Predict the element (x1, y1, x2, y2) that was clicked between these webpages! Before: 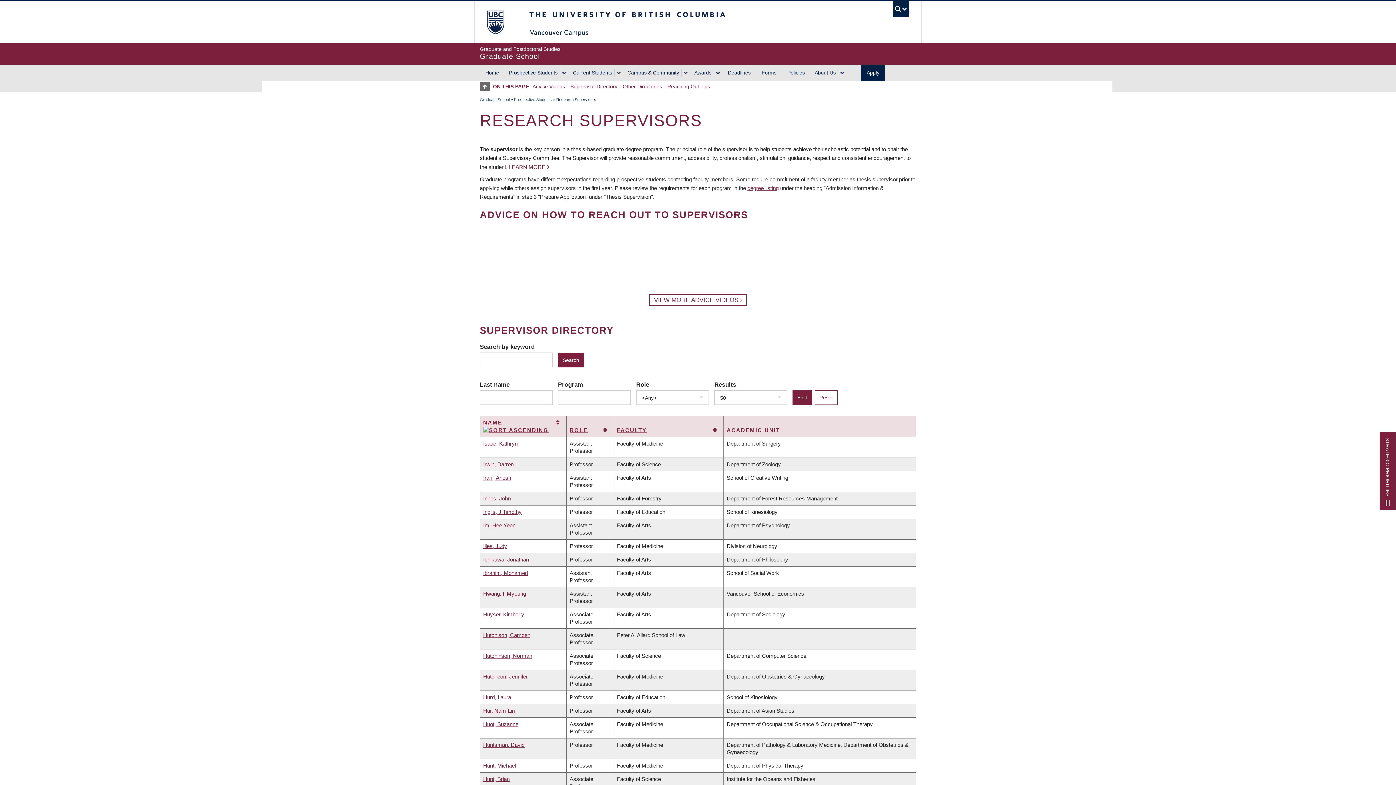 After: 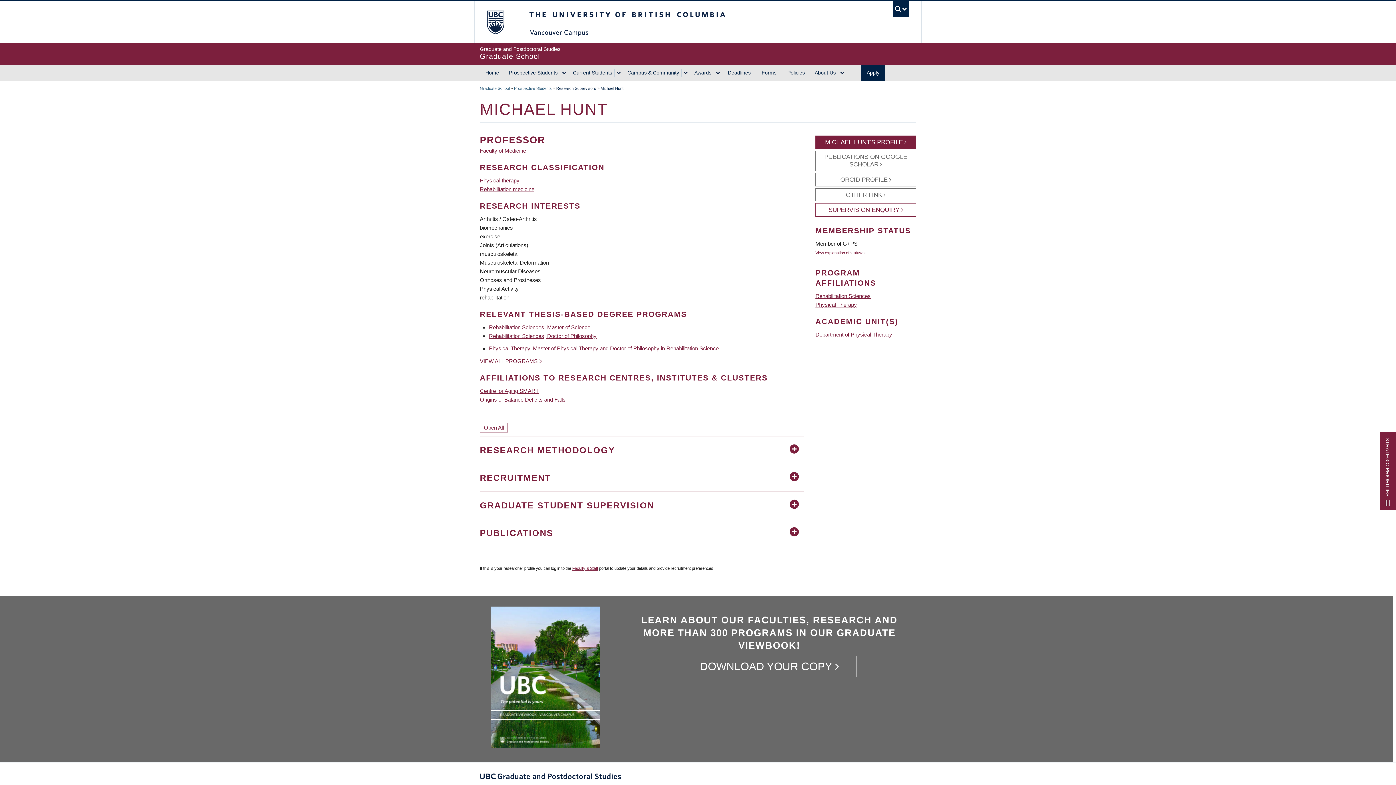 Action: label: Hunt, Michael bbox: (483, 762, 516, 768)